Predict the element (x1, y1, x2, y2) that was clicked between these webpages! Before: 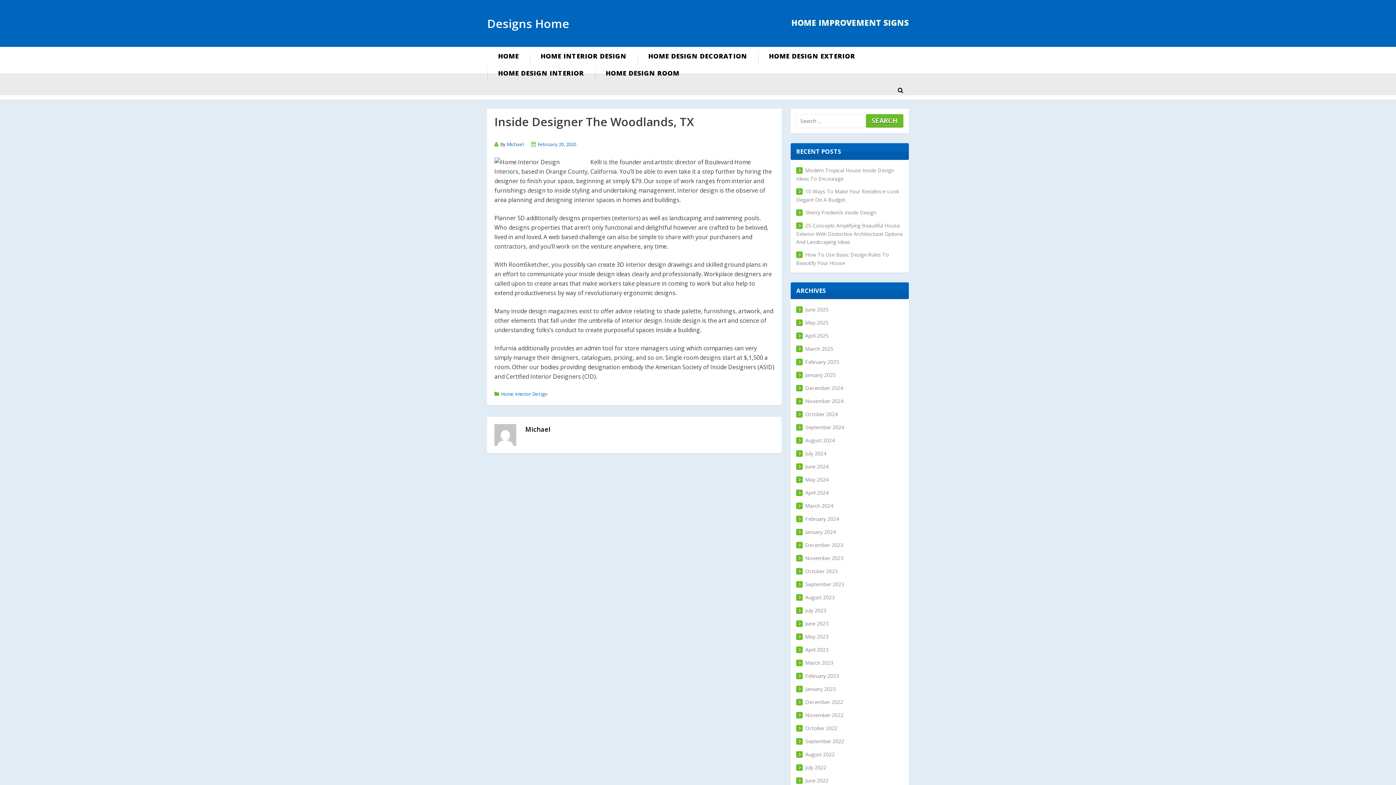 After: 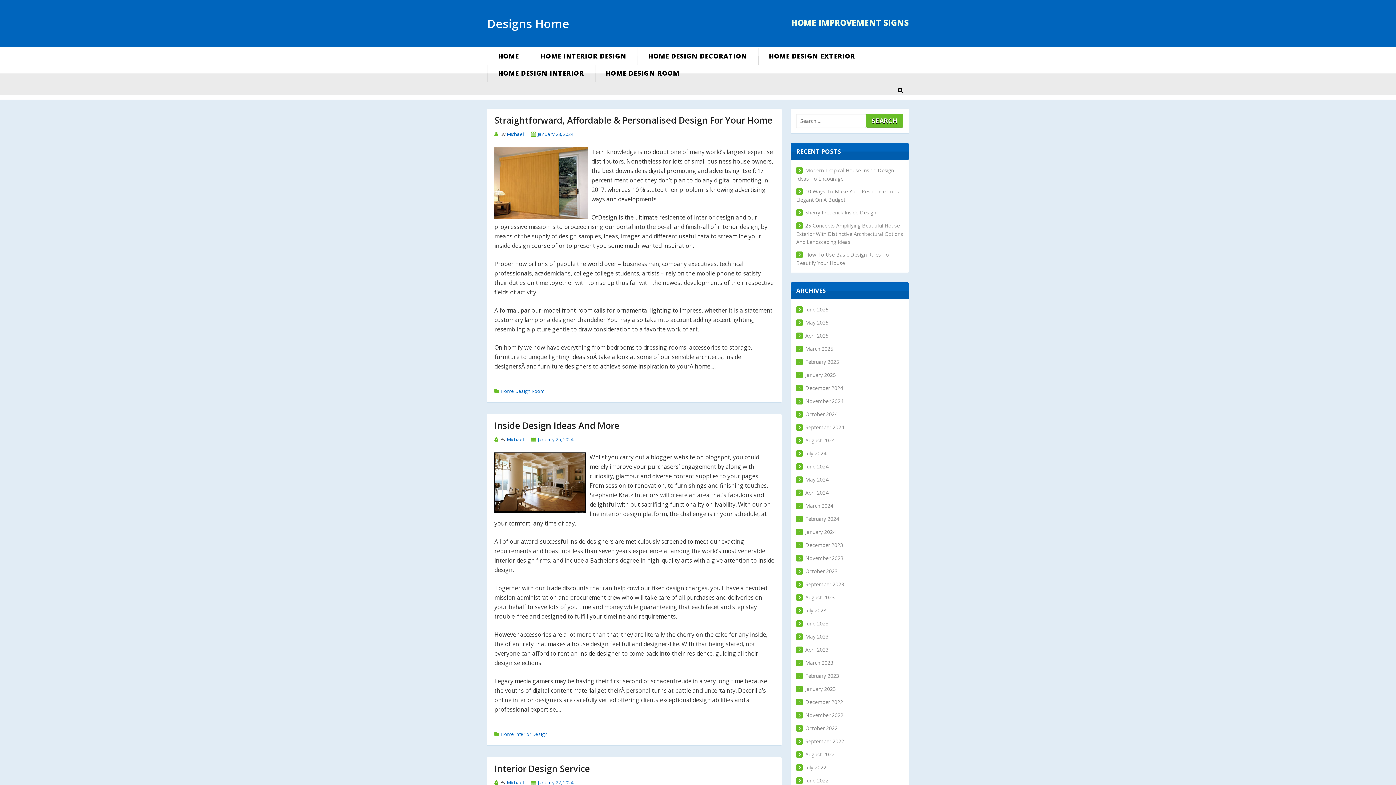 Action: label: January 2024 bbox: (796, 528, 836, 535)